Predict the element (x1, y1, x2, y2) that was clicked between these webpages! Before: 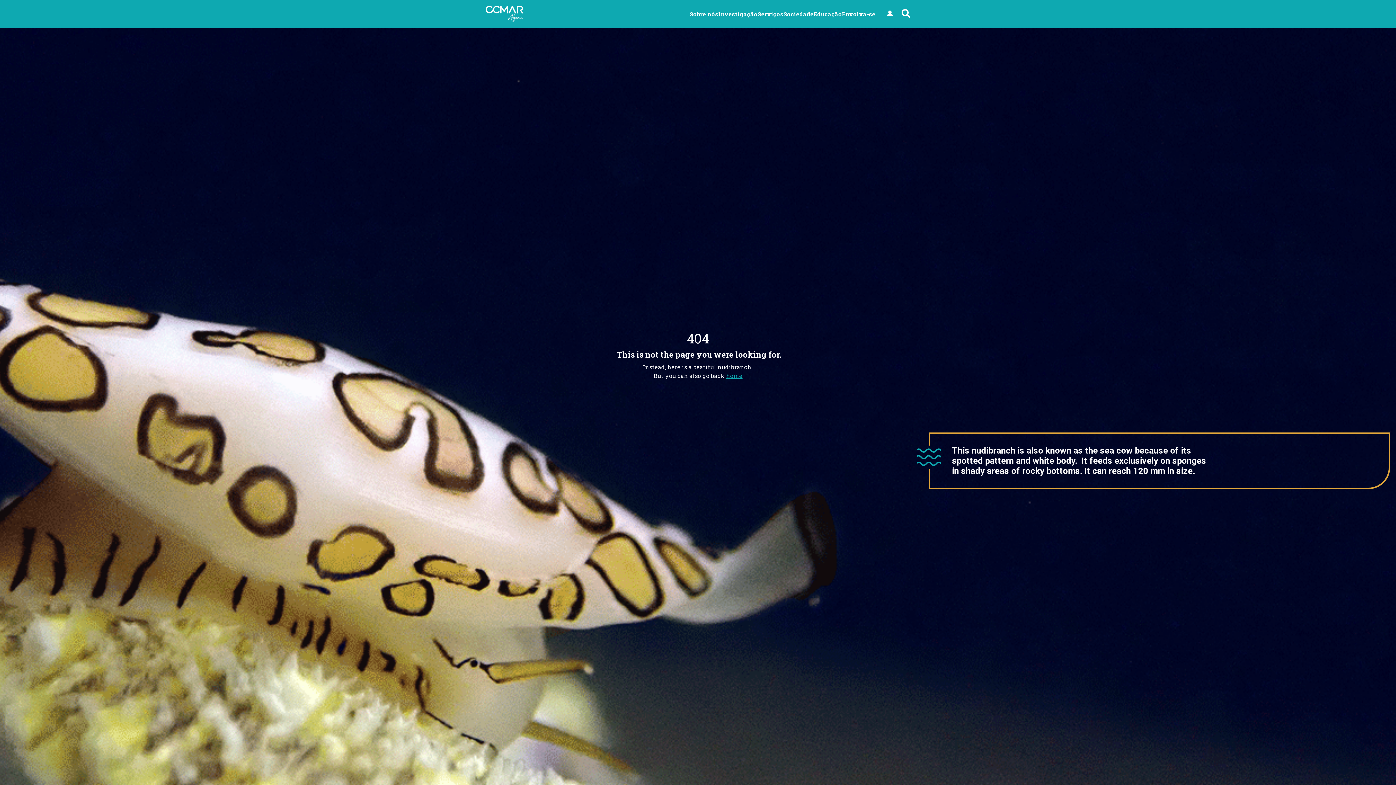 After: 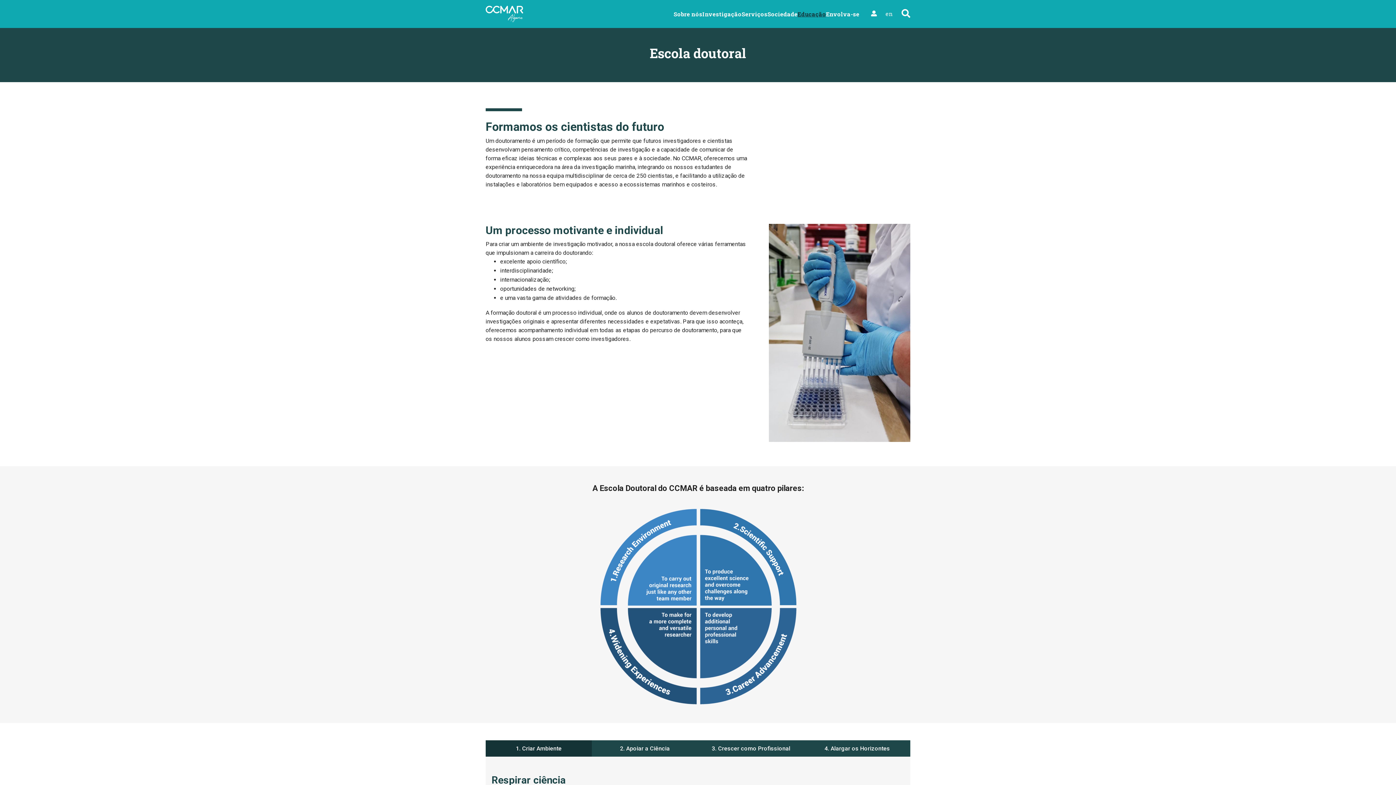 Action: label: Educação bbox: (813, 10, 842, 17)